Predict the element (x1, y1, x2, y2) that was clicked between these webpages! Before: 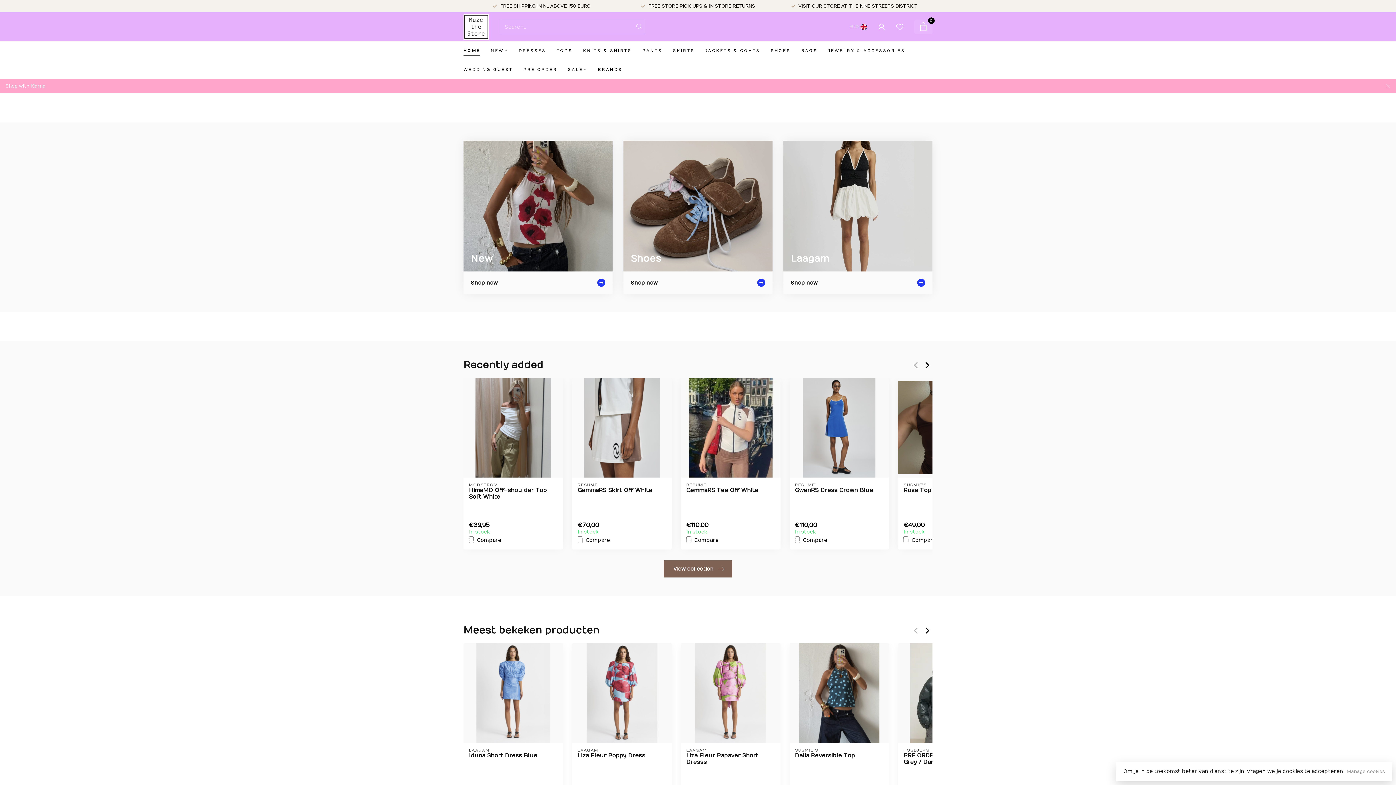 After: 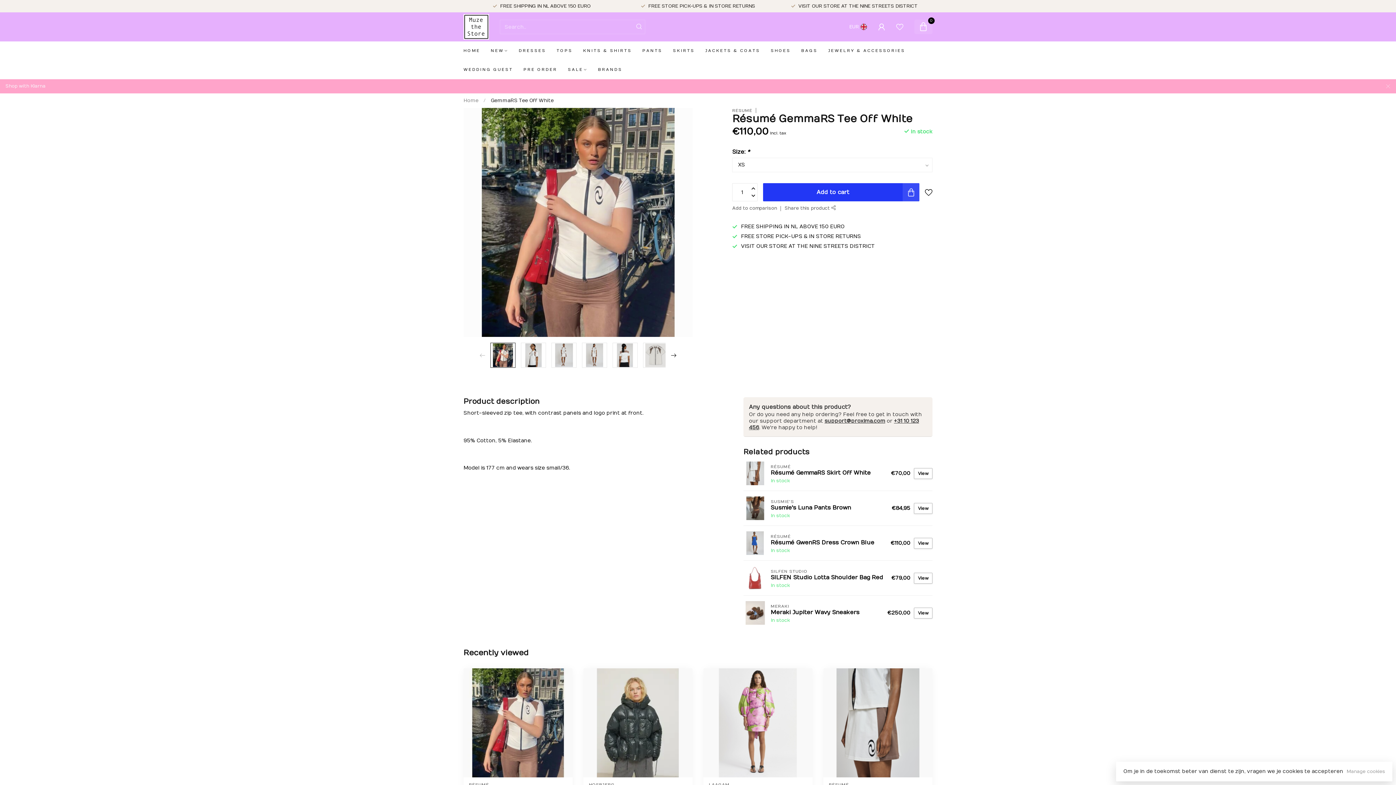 Action: bbox: (686, 487, 775, 493) label: GemmaRS Tee Off White